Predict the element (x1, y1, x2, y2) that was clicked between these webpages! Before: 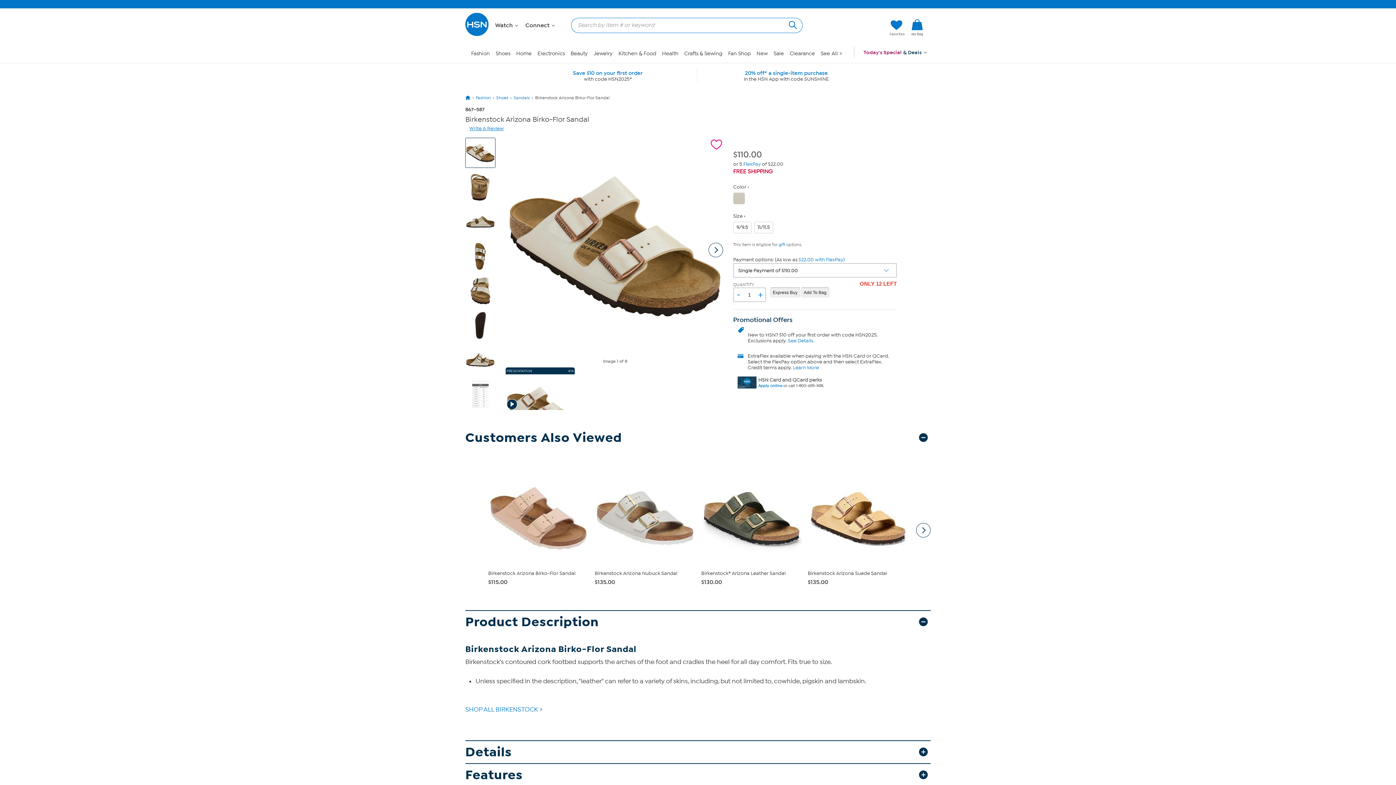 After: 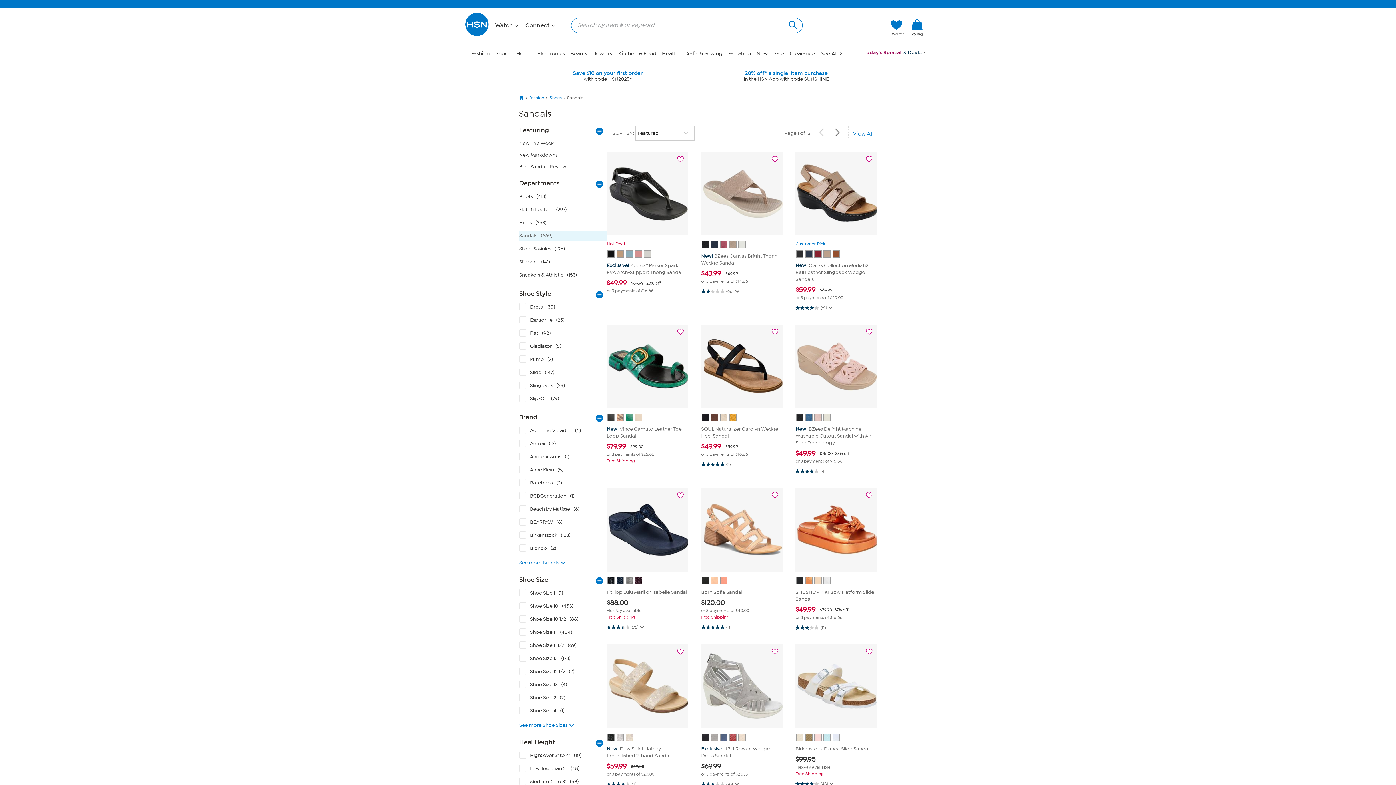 Action: bbox: (513, 95, 529, 99) label: Sandals